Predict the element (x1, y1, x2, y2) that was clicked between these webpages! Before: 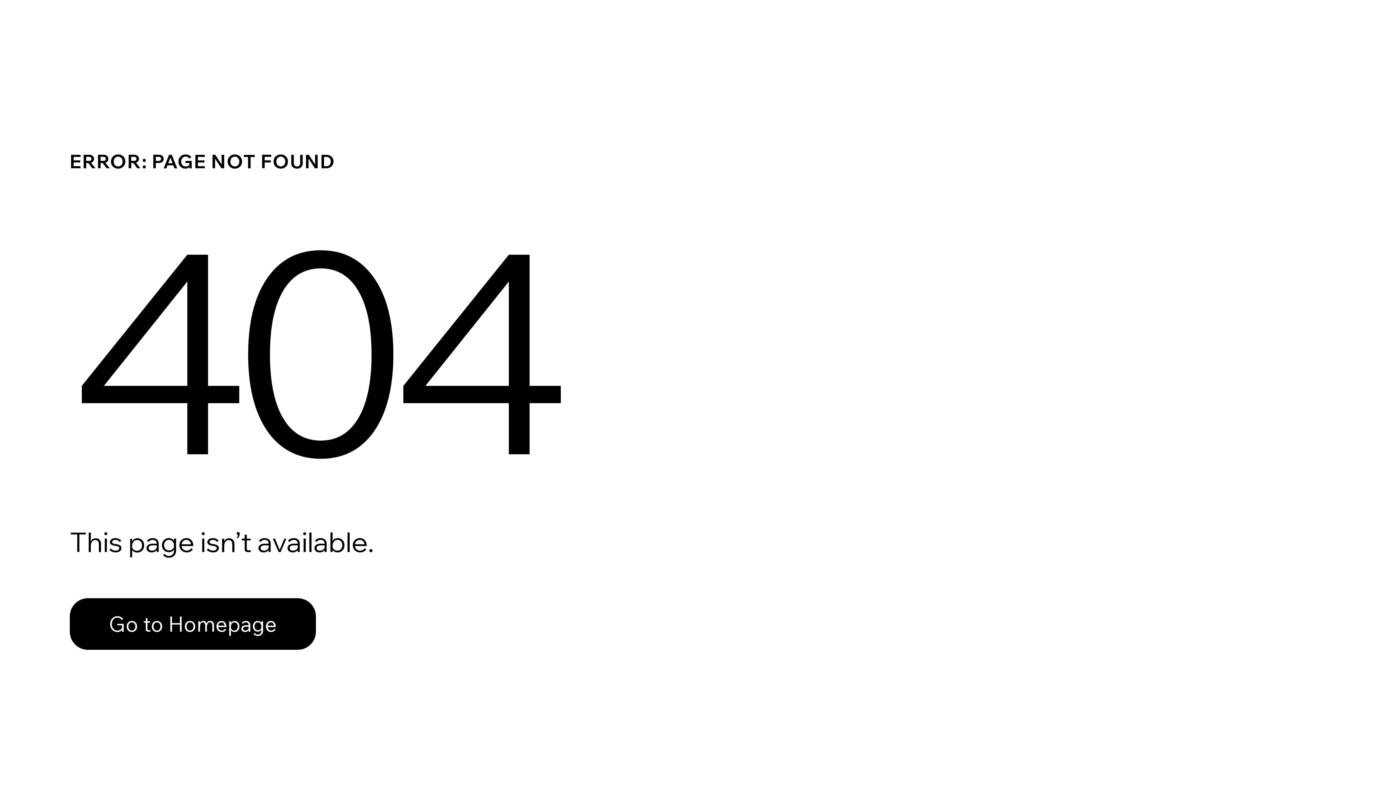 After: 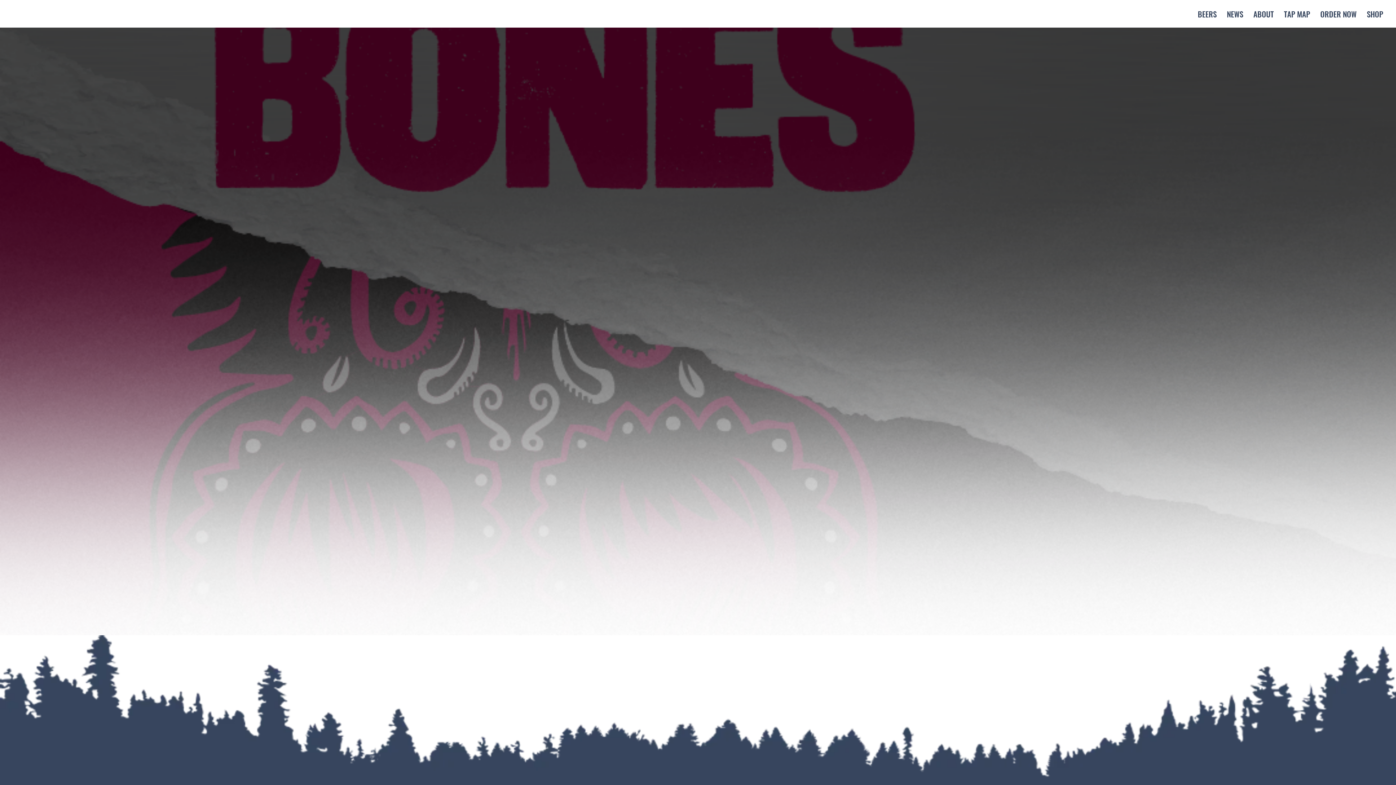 Action: label: Go to Homepage bbox: (69, 582, 768, 659)